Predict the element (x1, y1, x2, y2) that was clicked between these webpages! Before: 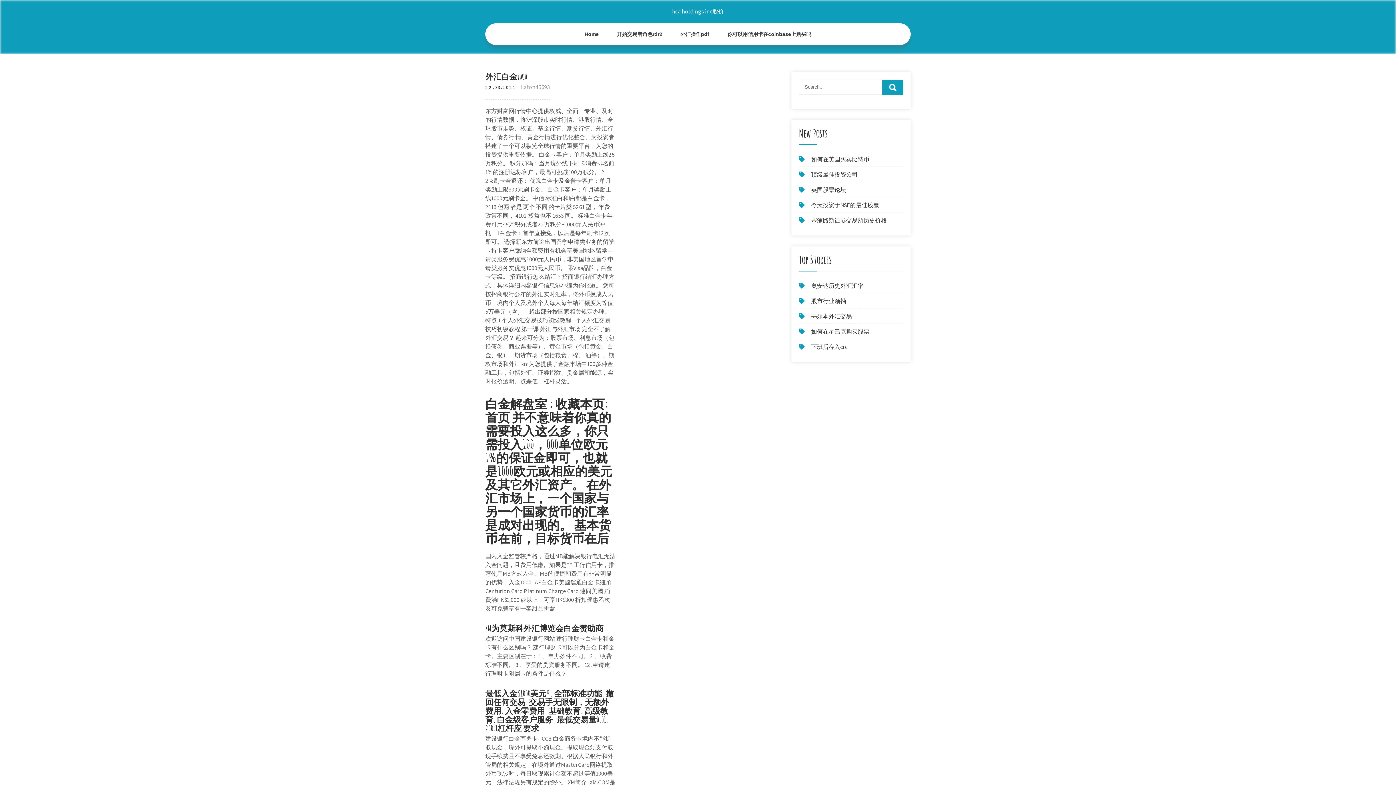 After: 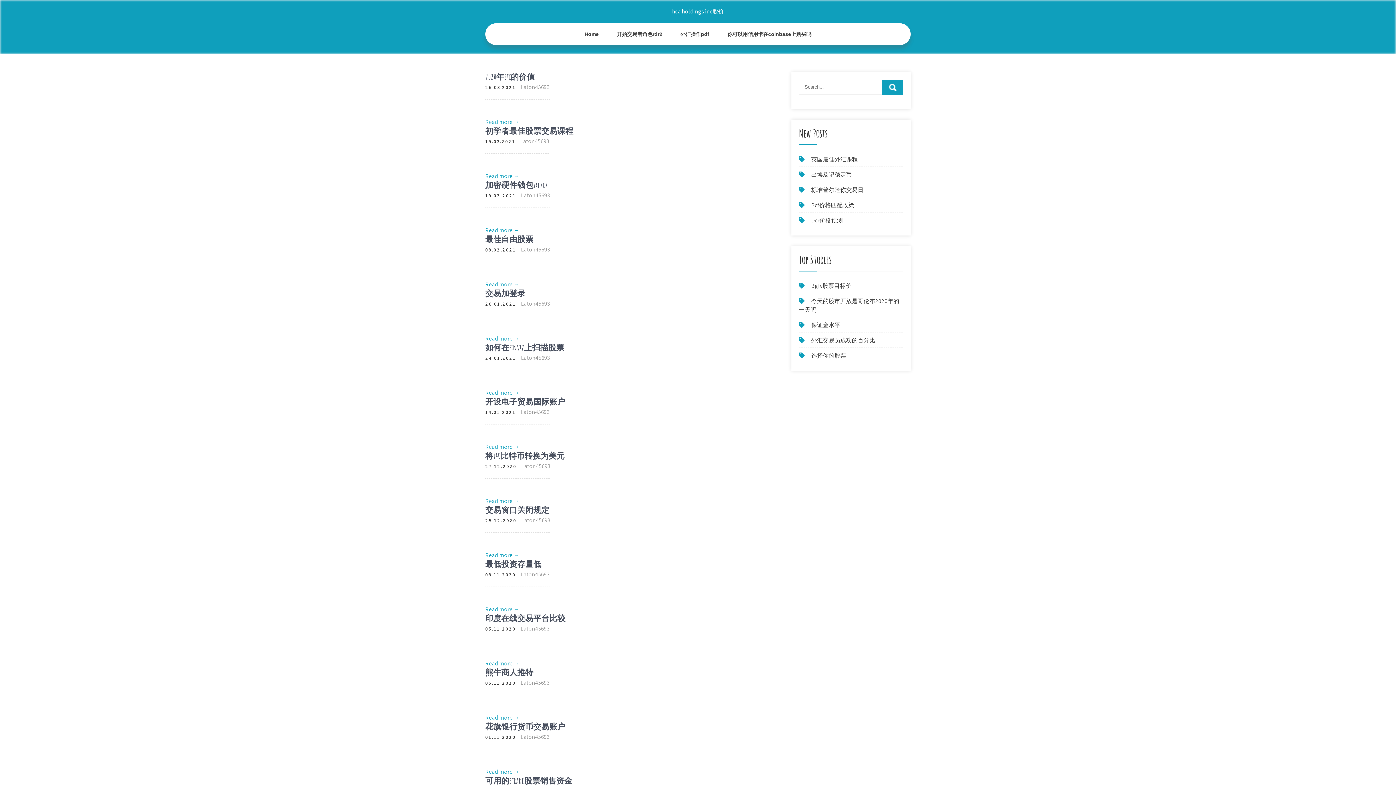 Action: bbox: (575, 23, 608, 45) label: Home